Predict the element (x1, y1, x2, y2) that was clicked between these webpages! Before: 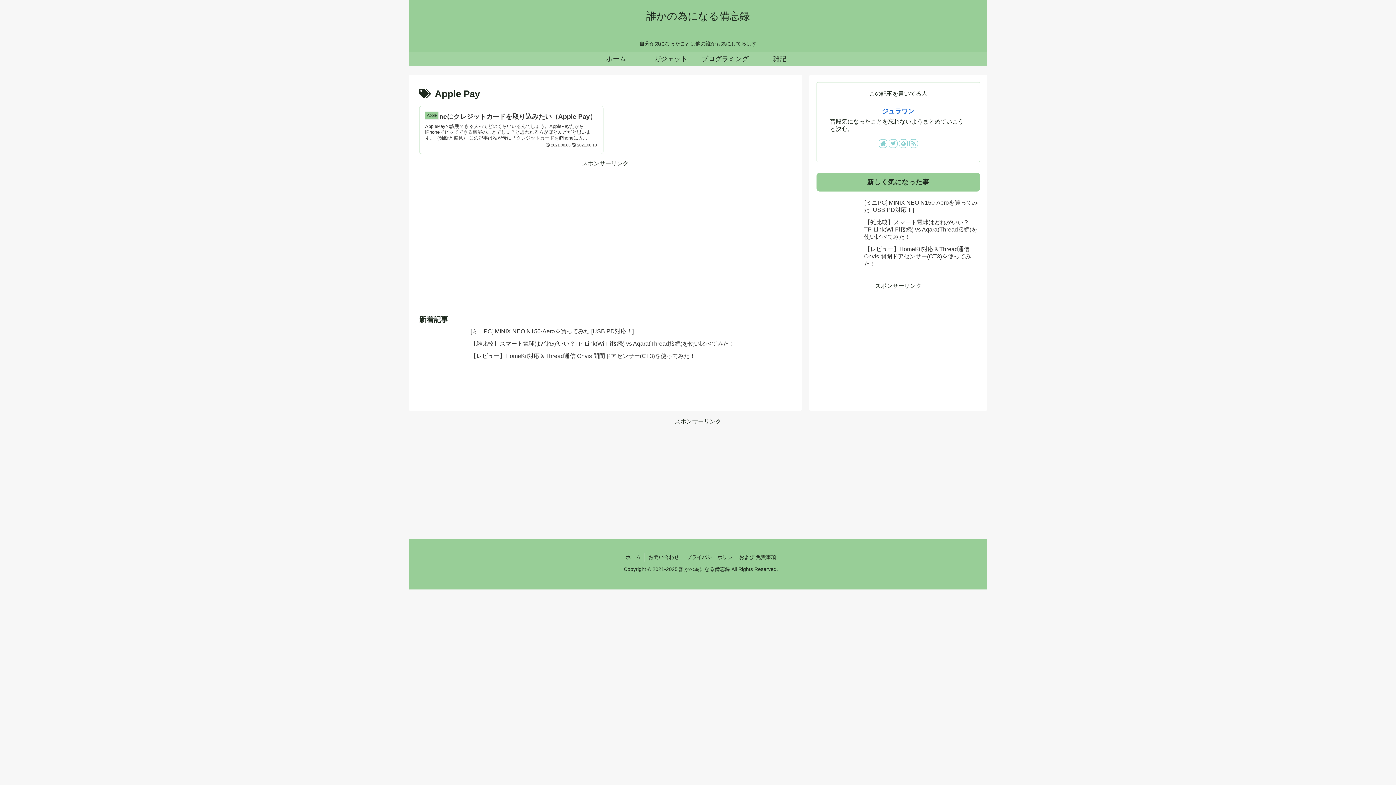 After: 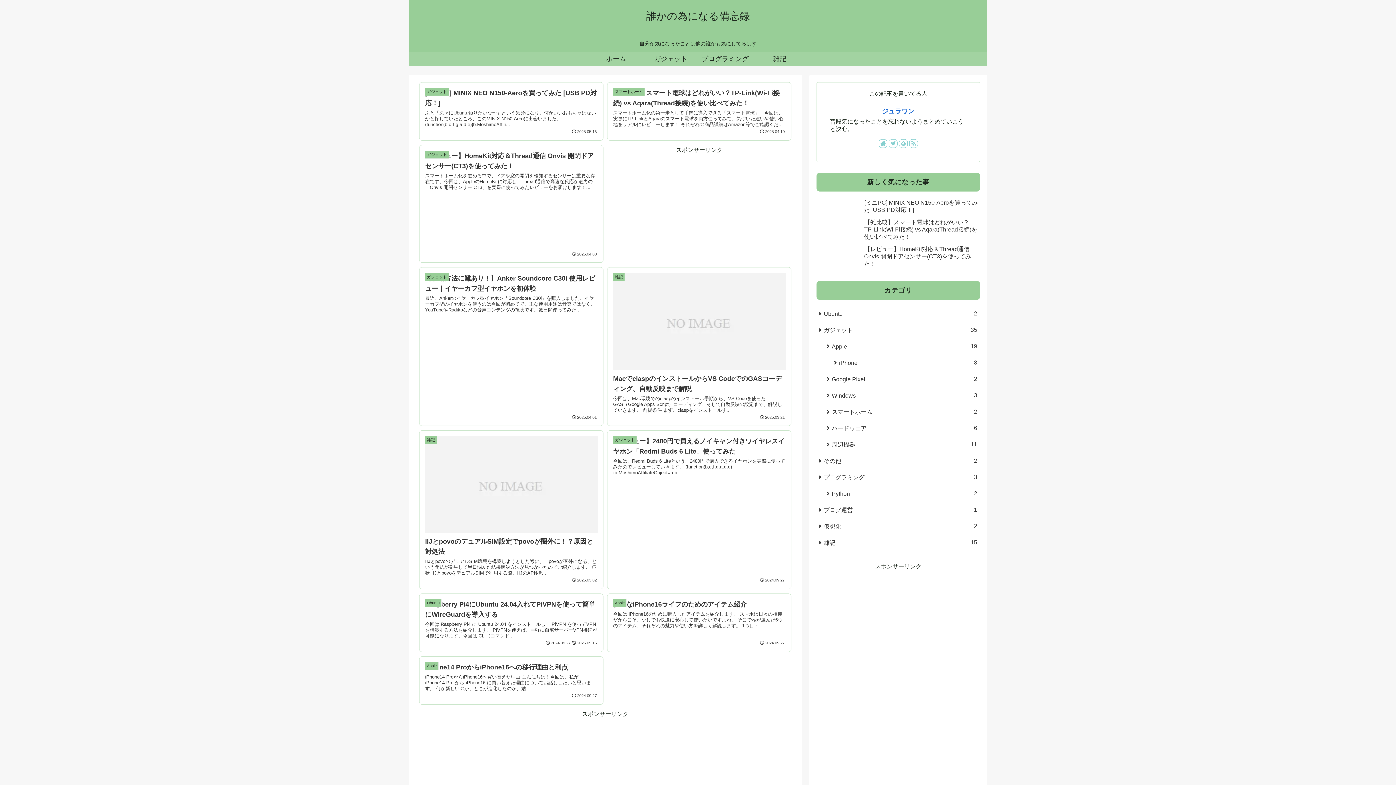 Action: label: ホーム bbox: (589, 51, 643, 66)